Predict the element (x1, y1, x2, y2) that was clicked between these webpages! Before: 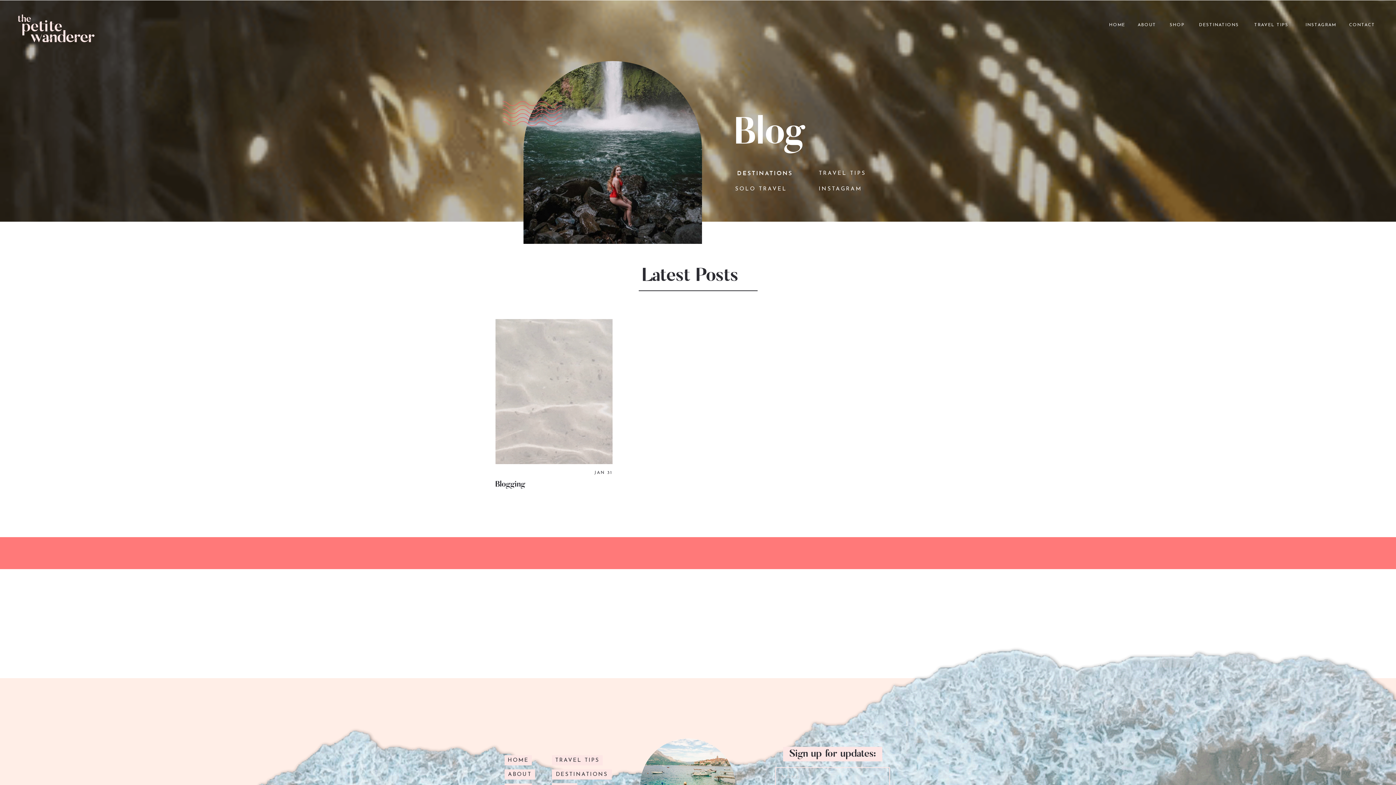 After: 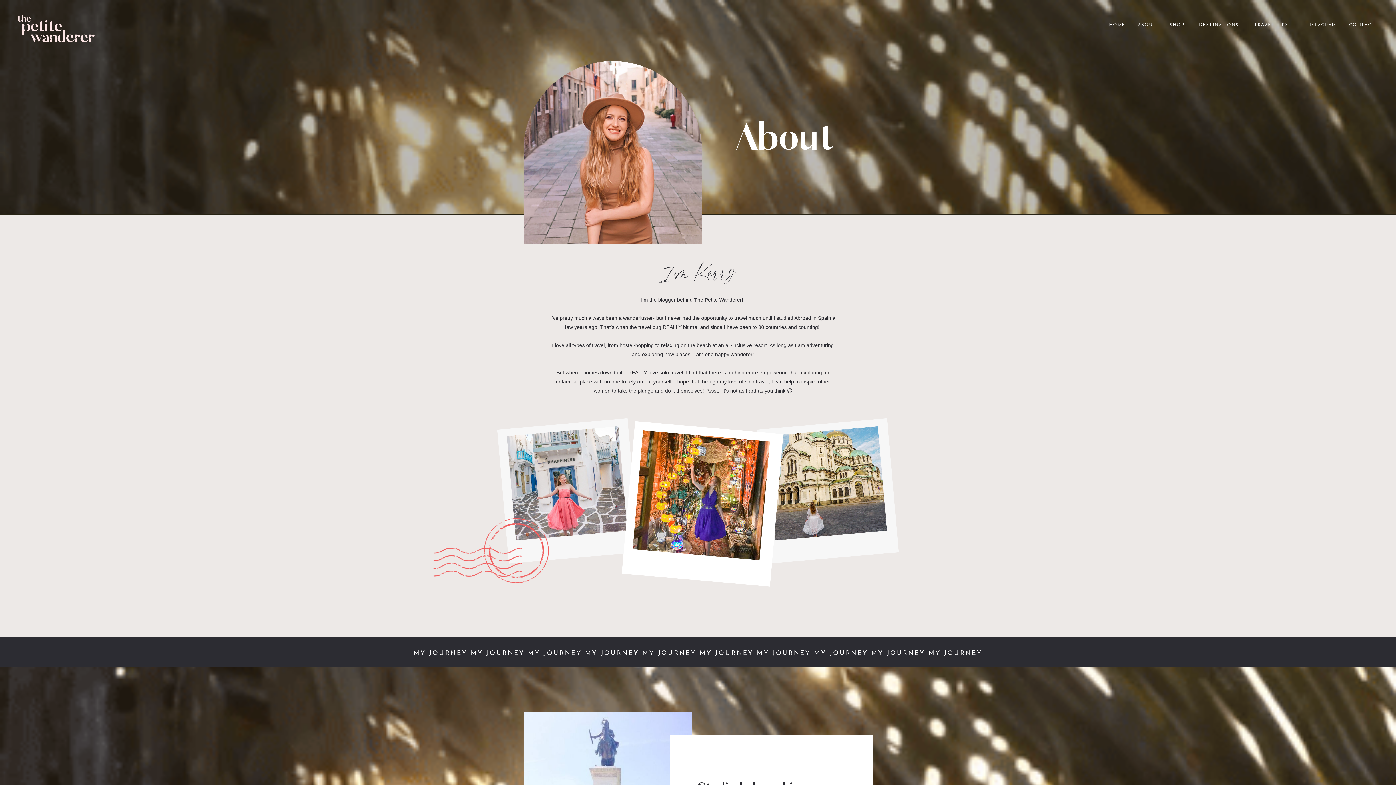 Action: label: ABOUT bbox: (504, 769, 535, 780)